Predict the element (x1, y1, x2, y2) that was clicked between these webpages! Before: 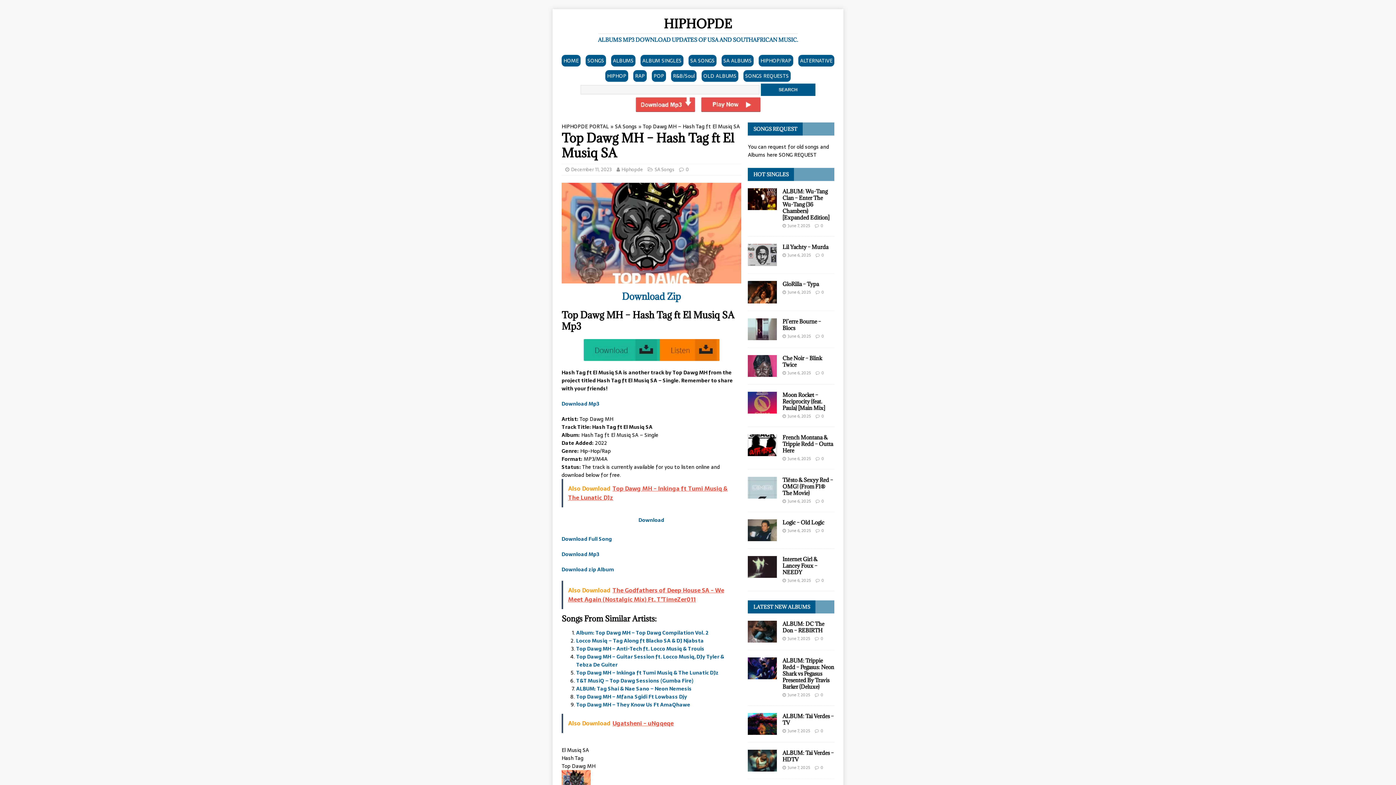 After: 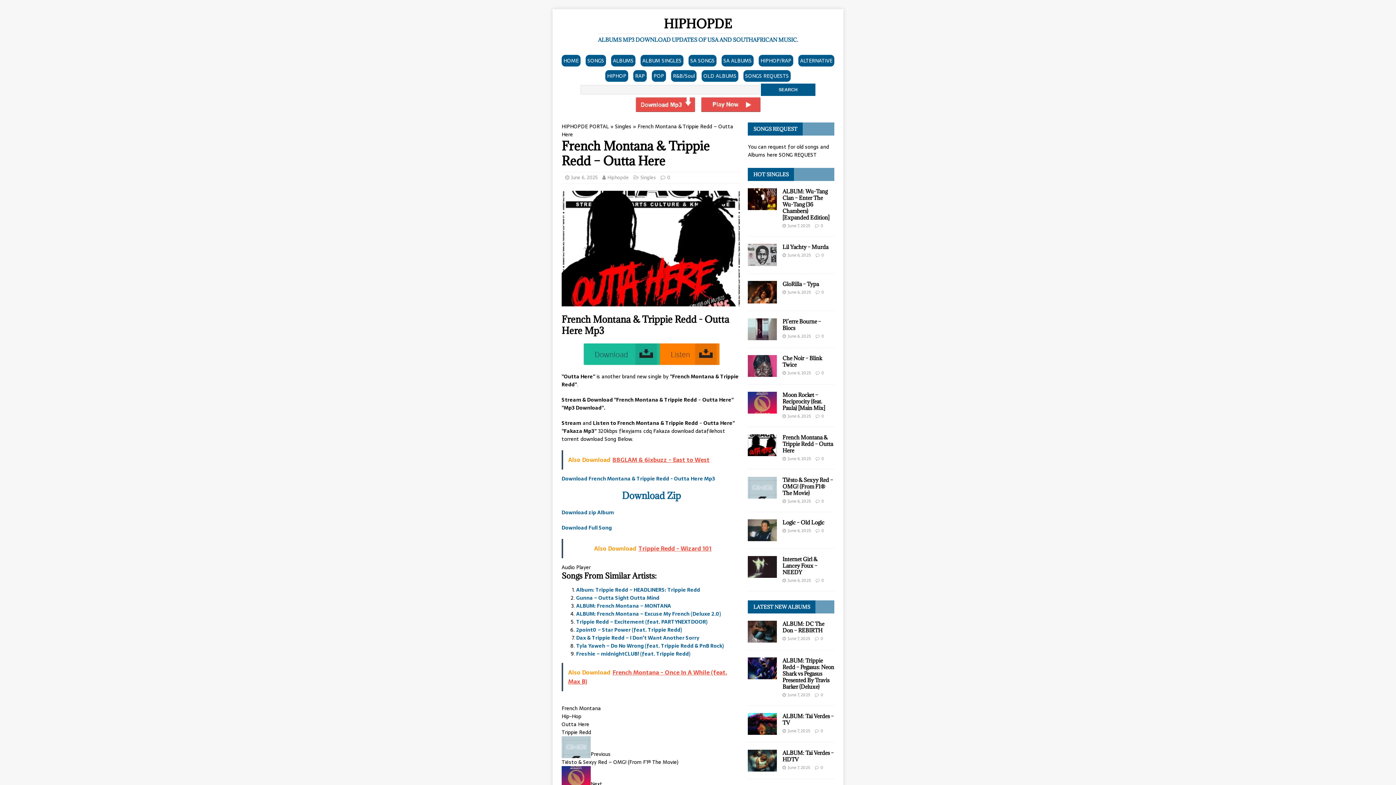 Action: bbox: (748, 448, 777, 456)